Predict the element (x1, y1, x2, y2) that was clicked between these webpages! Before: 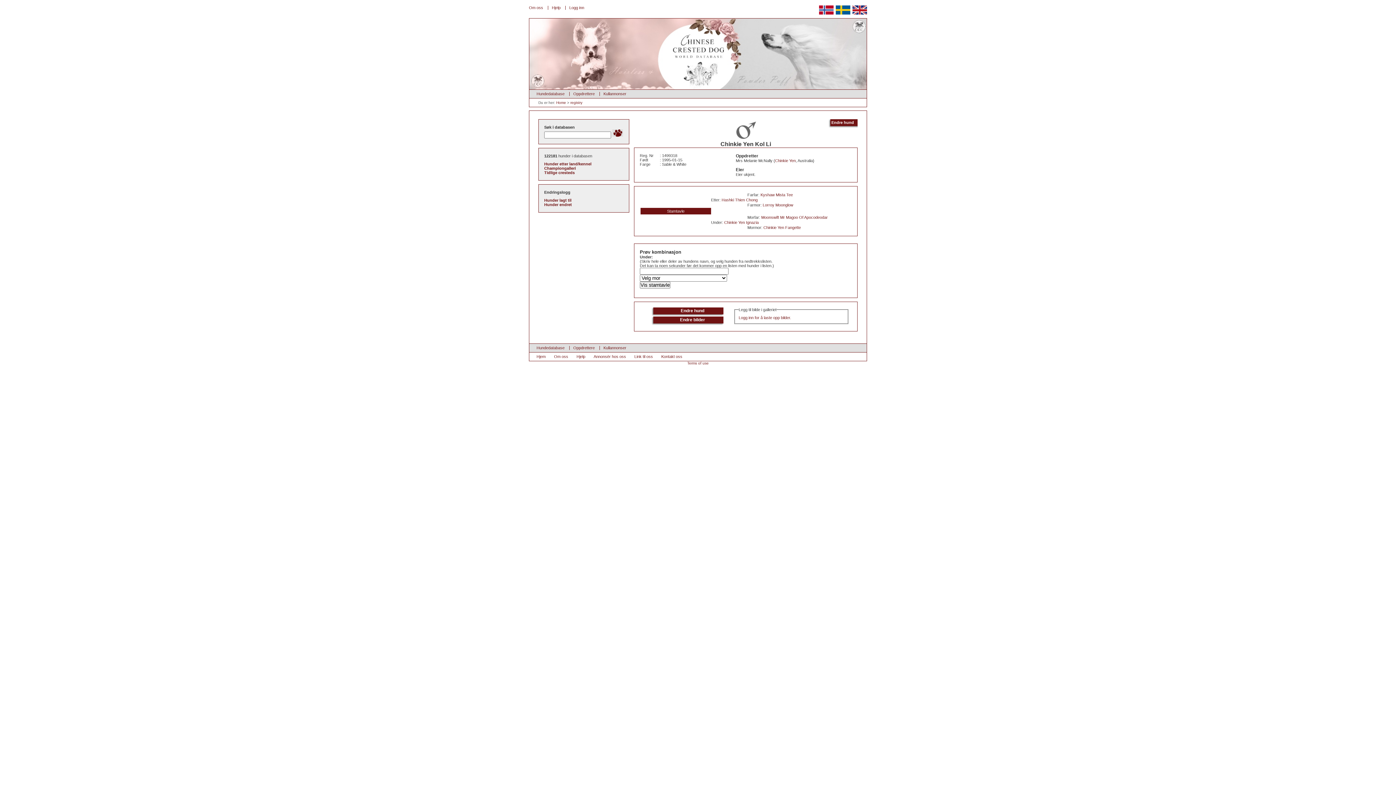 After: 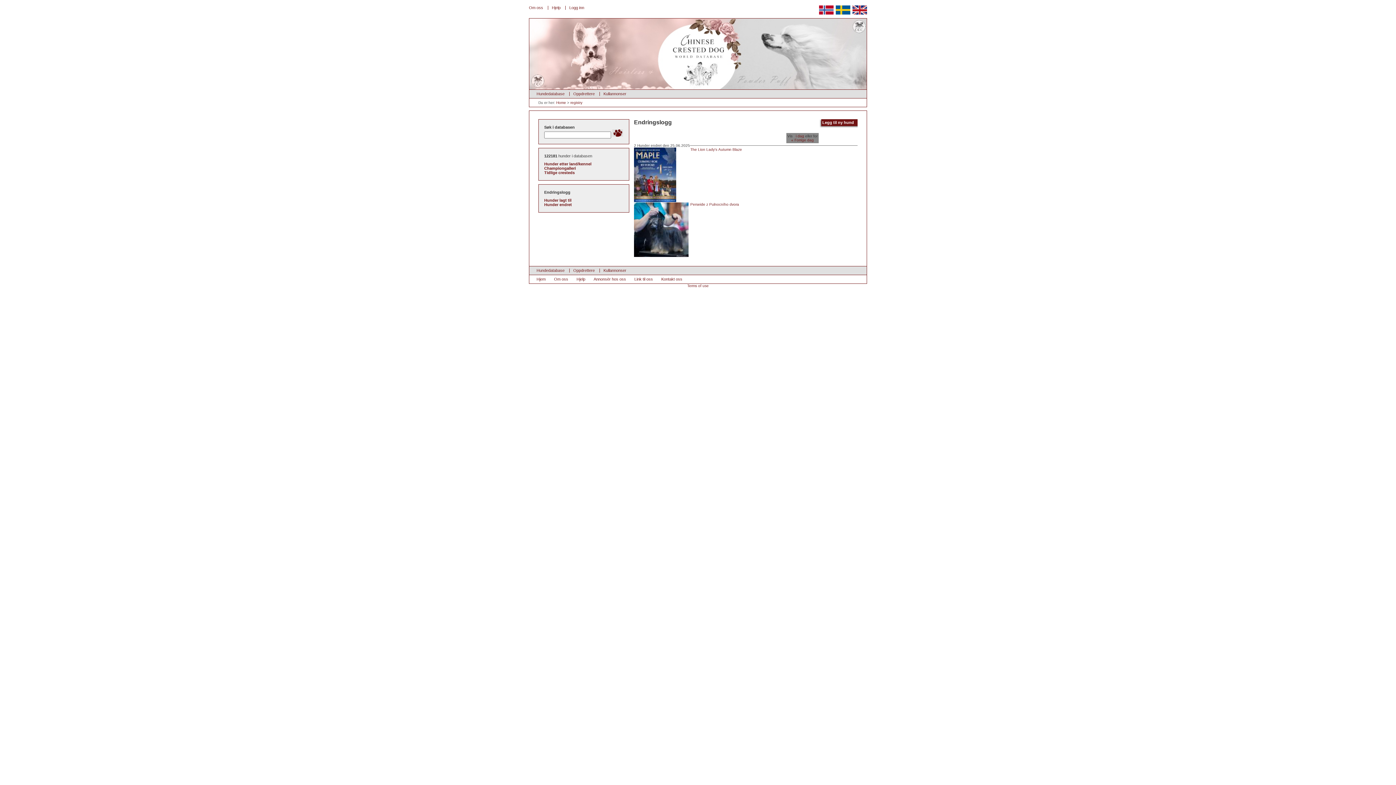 Action: label: Hunder endret bbox: (544, 202, 572, 206)